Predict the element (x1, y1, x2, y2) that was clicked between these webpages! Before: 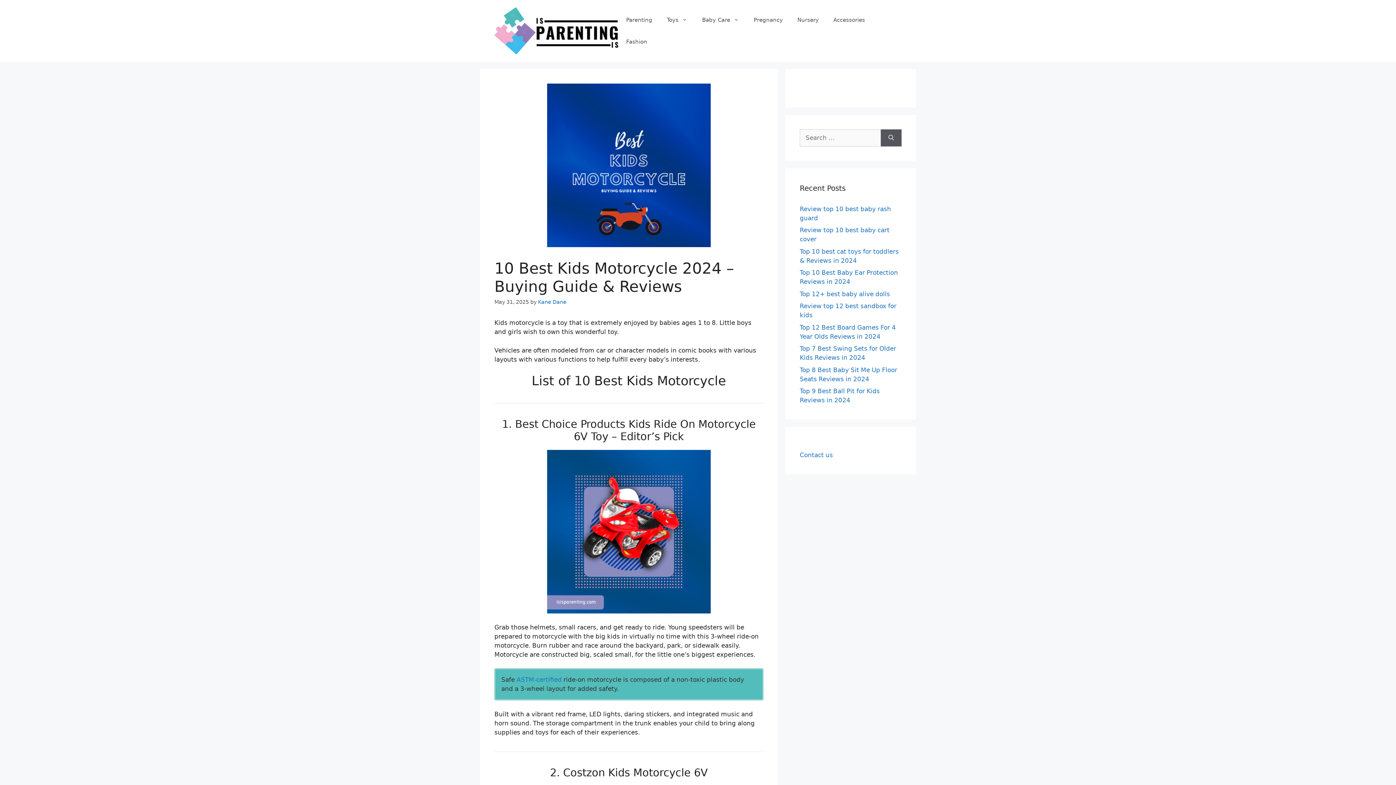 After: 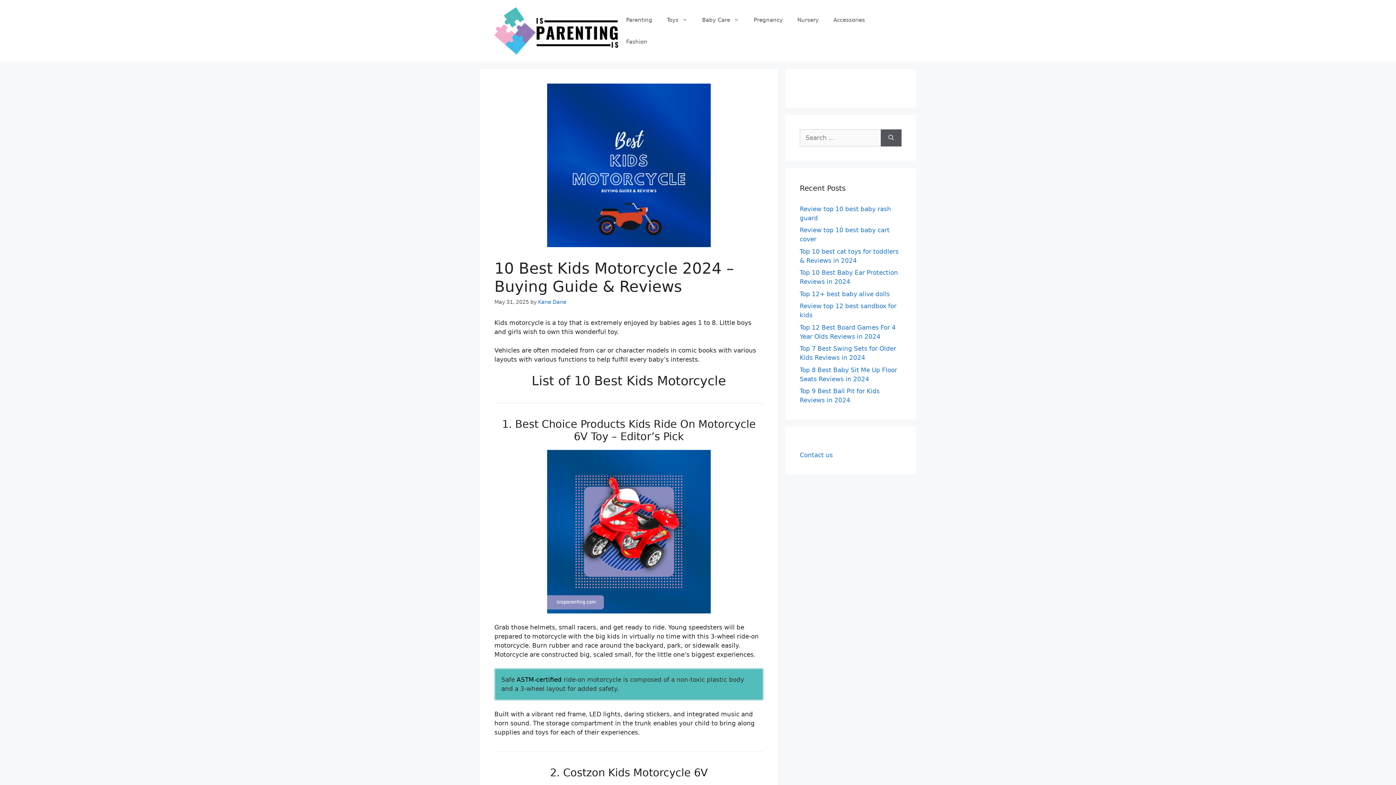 Action: label: ASTM-certified bbox: (516, 676, 561, 683)